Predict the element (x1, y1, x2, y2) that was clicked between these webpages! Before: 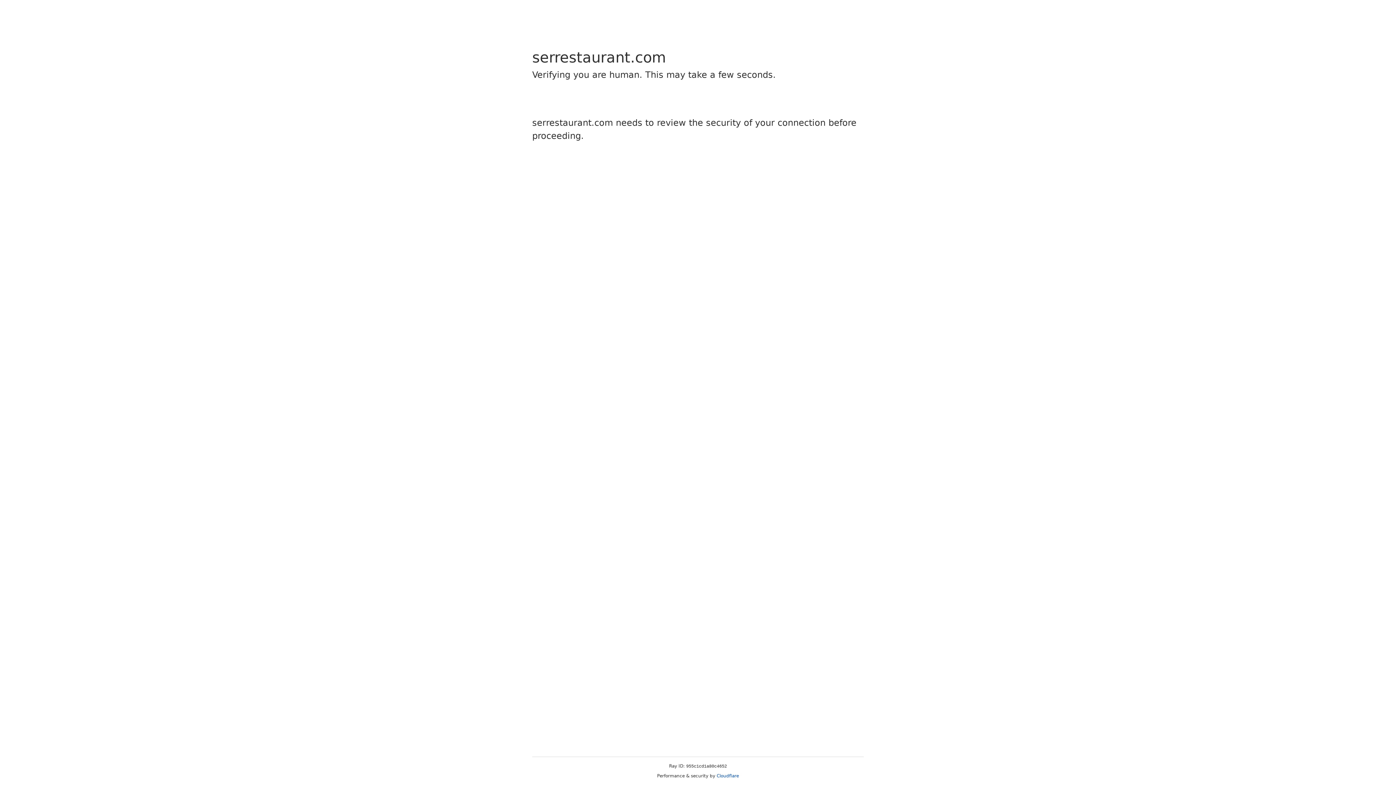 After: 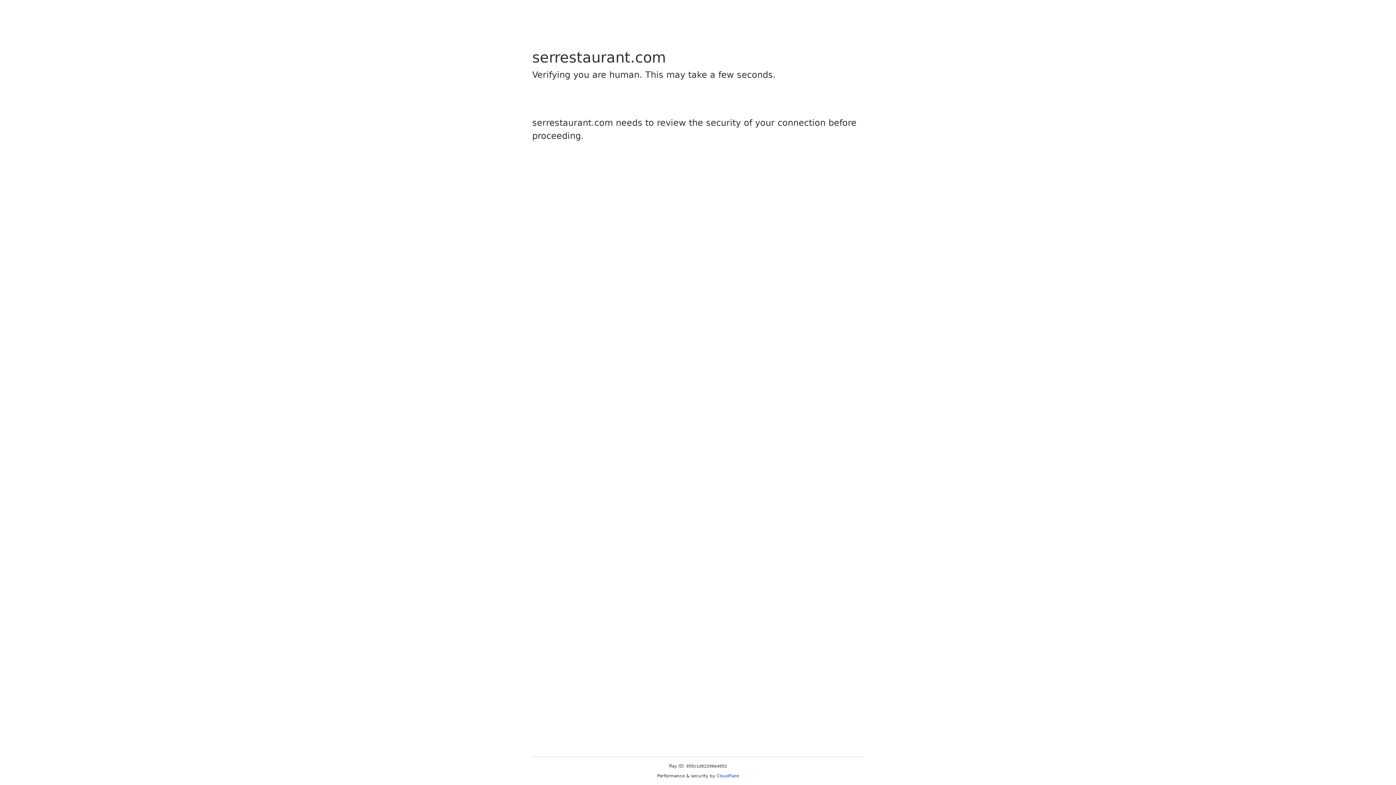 Action: label: Cloudflare bbox: (716, 773, 739, 778)